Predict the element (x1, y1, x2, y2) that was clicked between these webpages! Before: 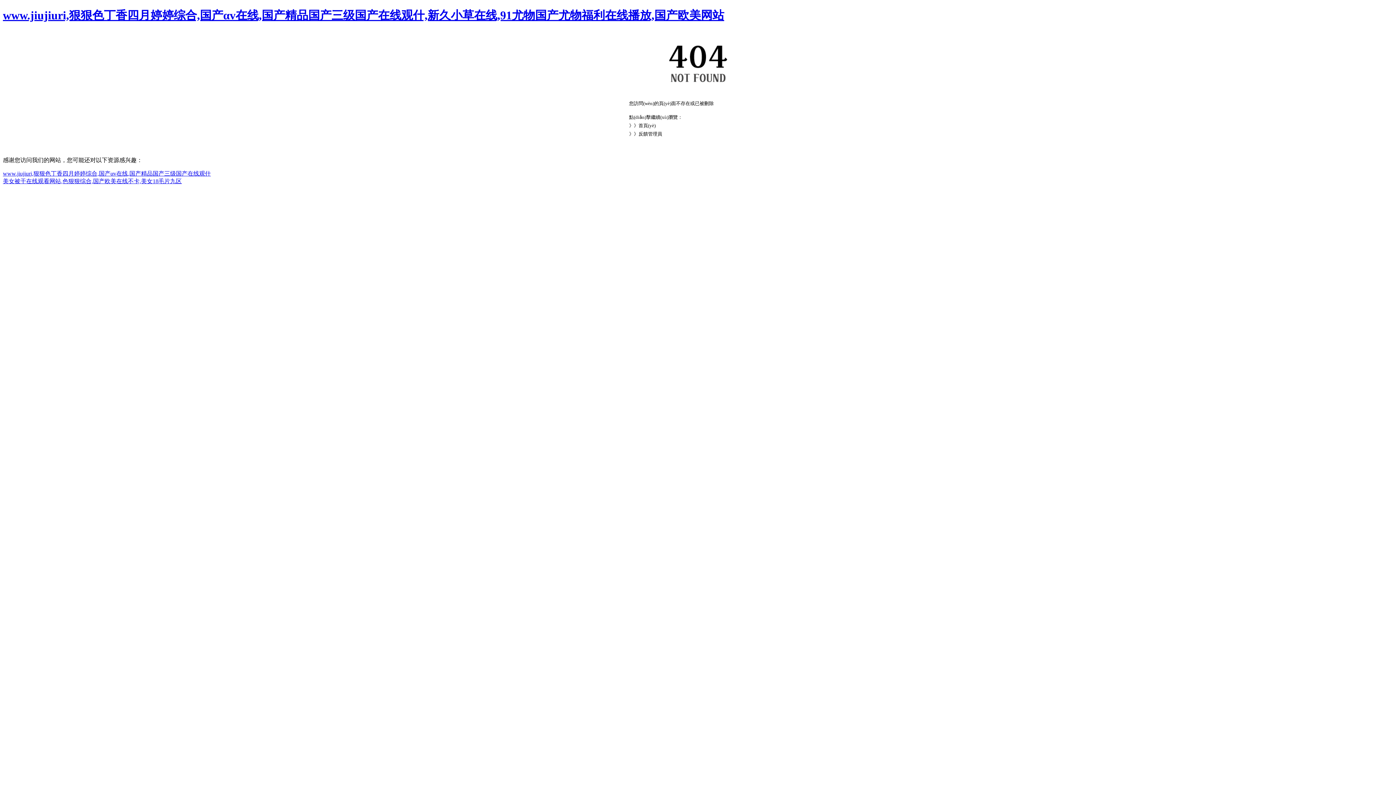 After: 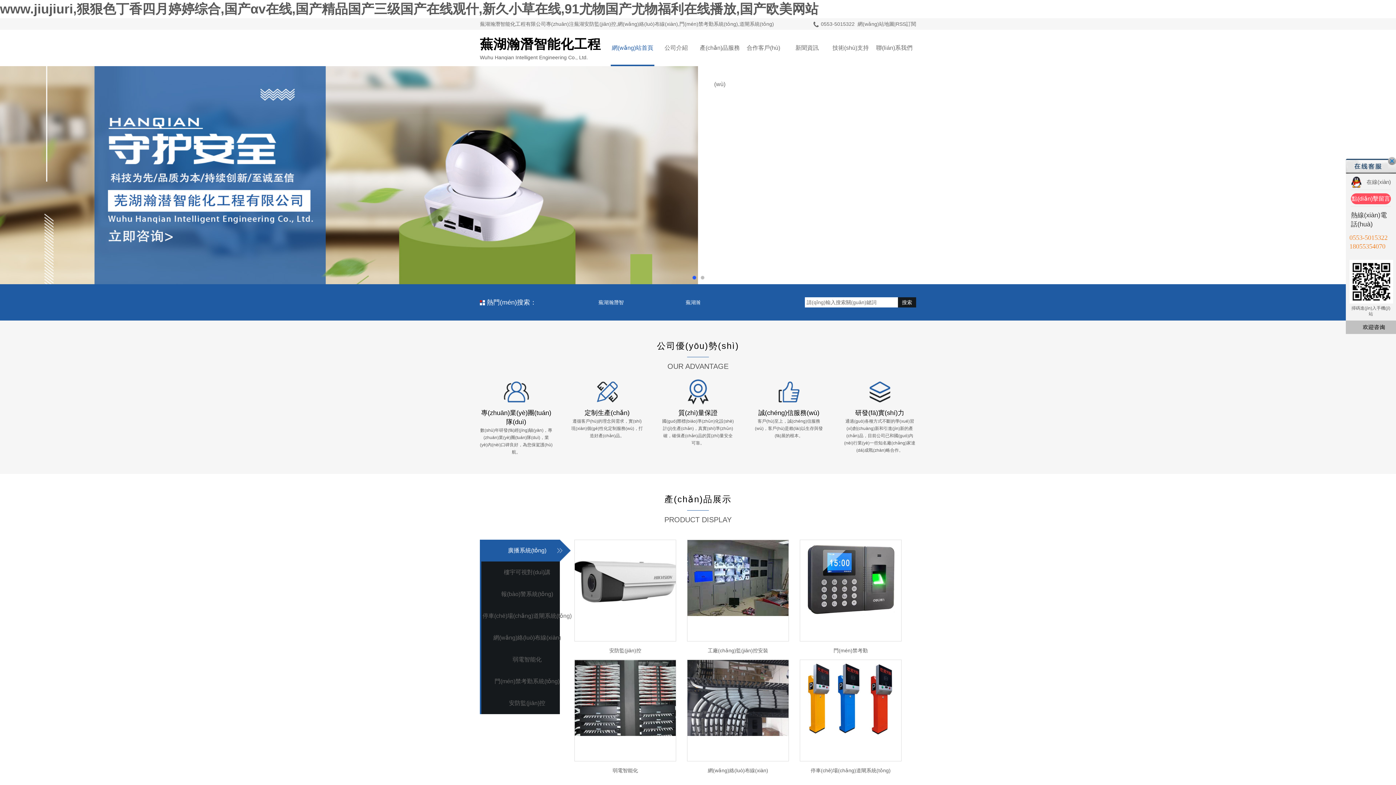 Action: label: 首頁(yè) bbox: (638, 123, 655, 128)